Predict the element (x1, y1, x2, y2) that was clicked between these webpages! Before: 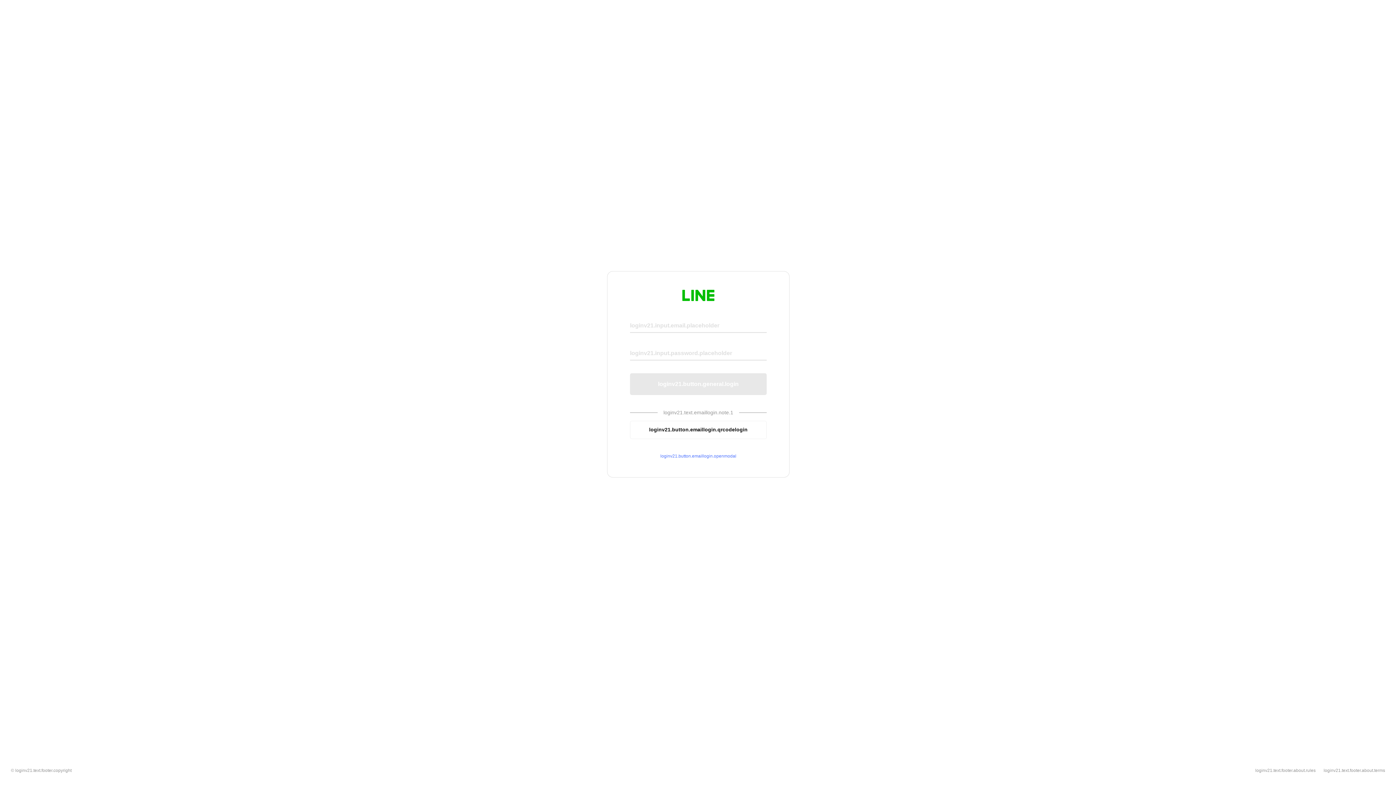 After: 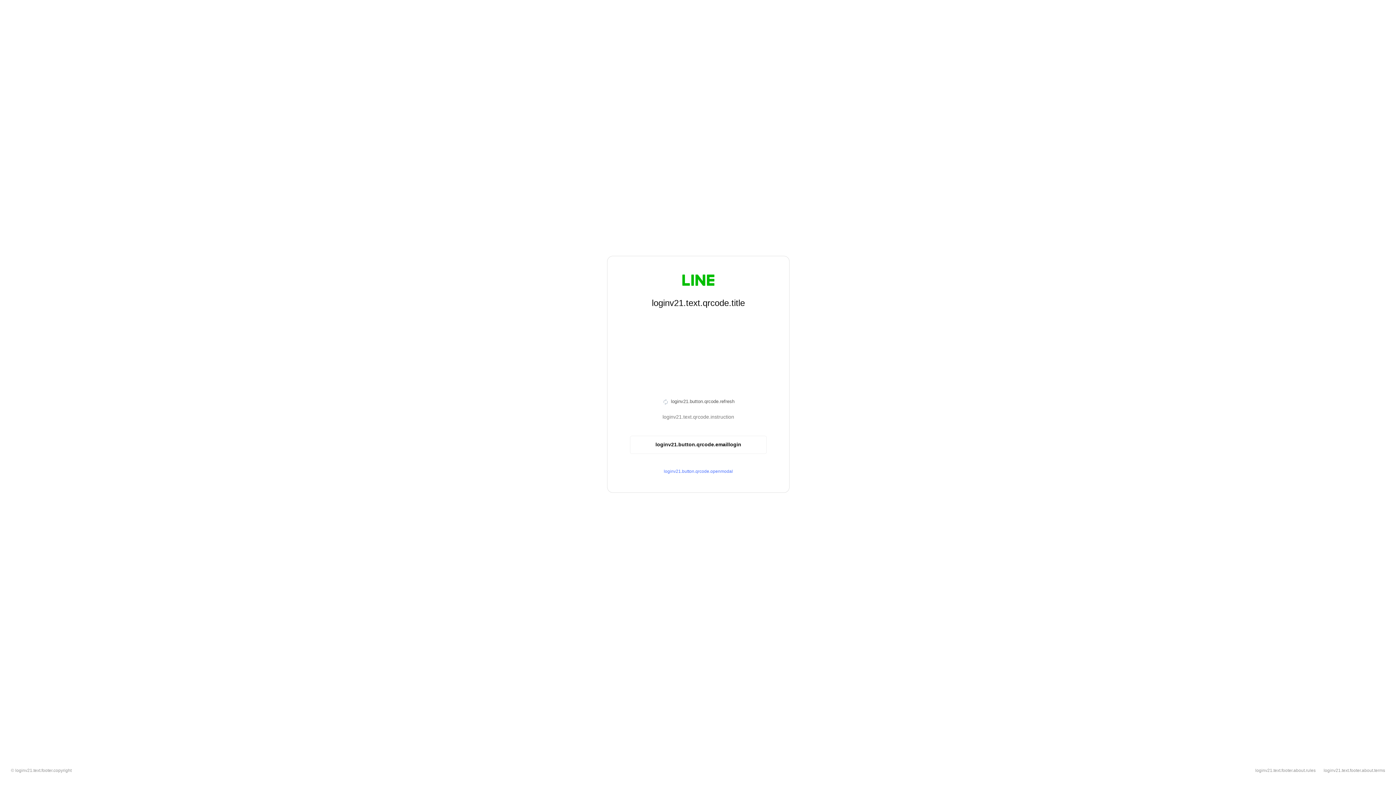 Action: bbox: (630, 420, 766, 439) label: loginv21.button.emaillogin.qrcodelogin